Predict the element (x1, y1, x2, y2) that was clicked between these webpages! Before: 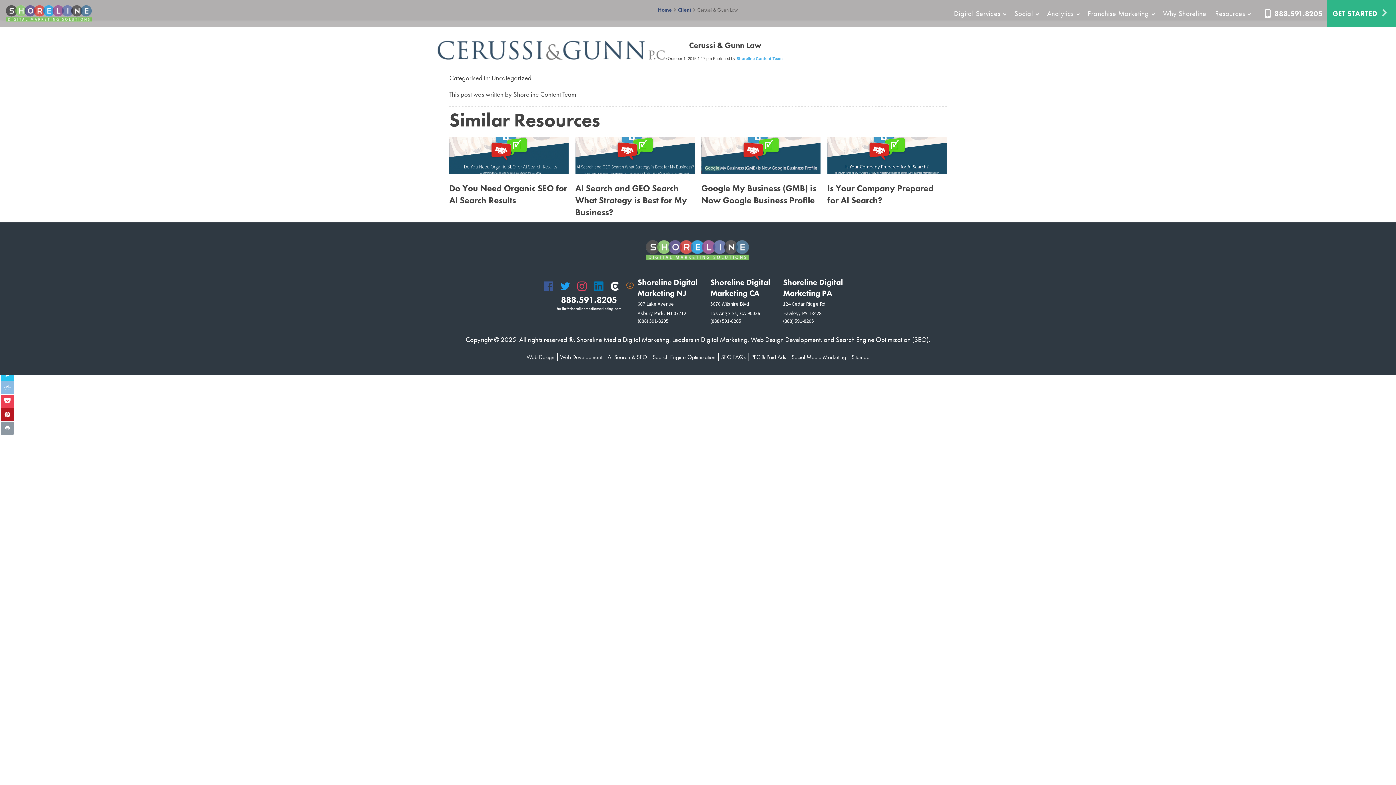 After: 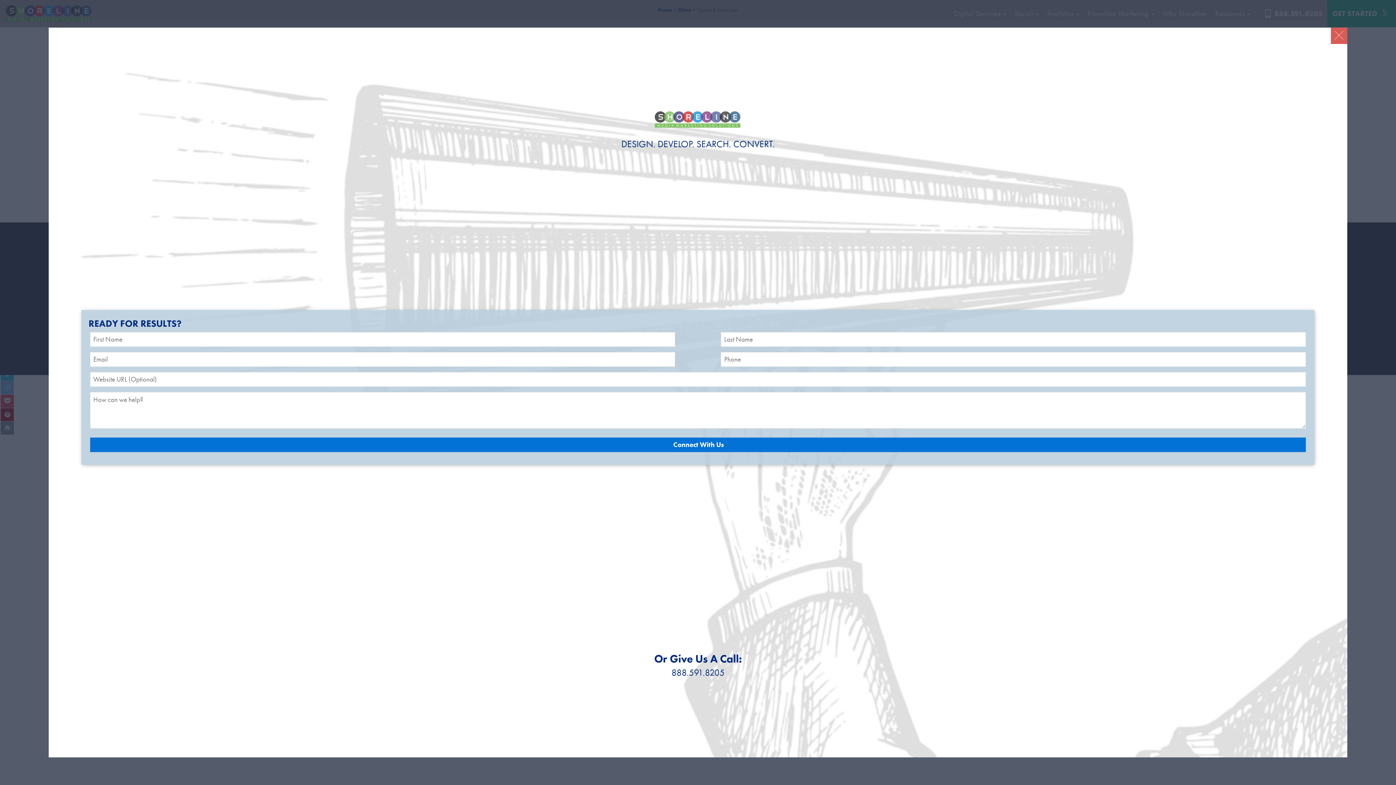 Action: bbox: (1332, 5, 1390, 21) label: GET STARTED 